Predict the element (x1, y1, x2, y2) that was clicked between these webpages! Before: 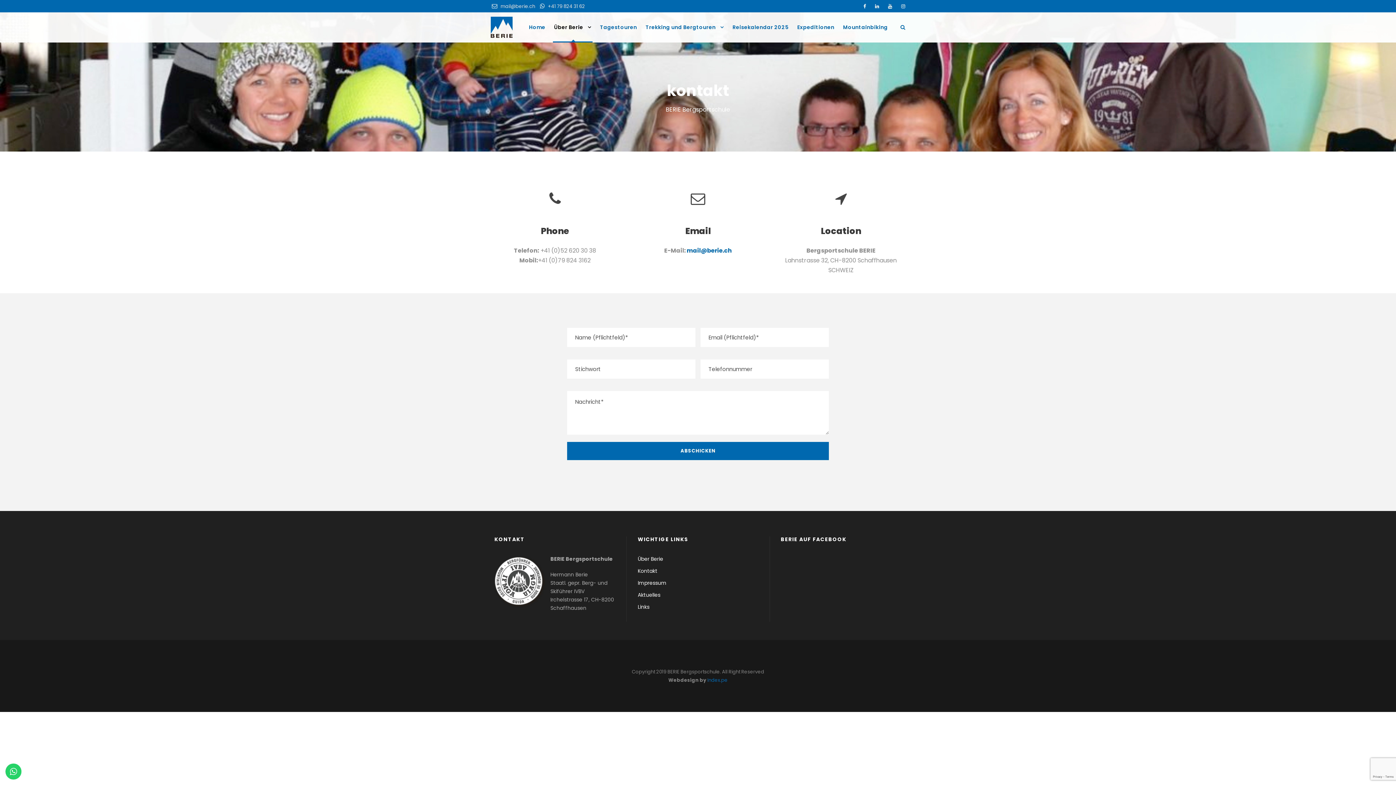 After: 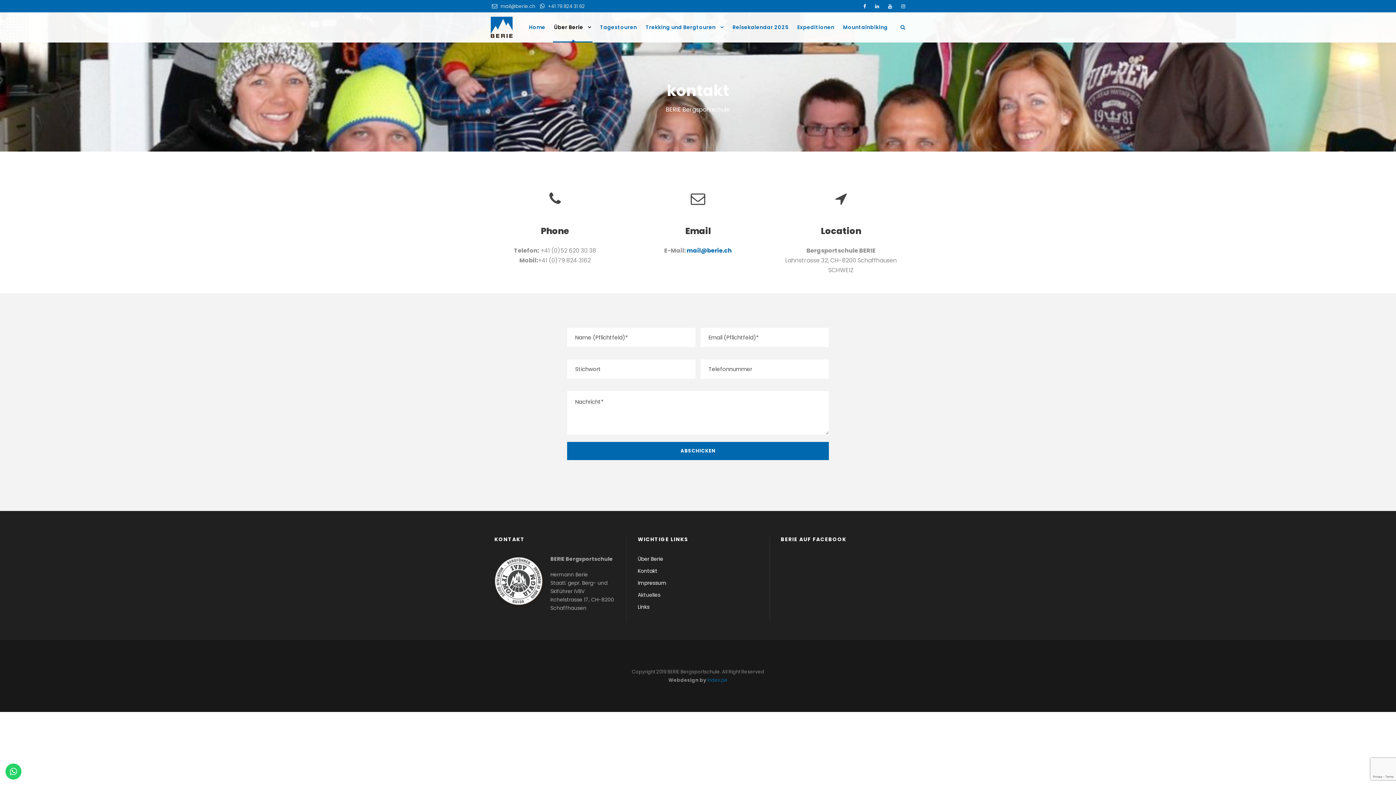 Action: label: Aktuelles bbox: (637, 591, 660, 598)